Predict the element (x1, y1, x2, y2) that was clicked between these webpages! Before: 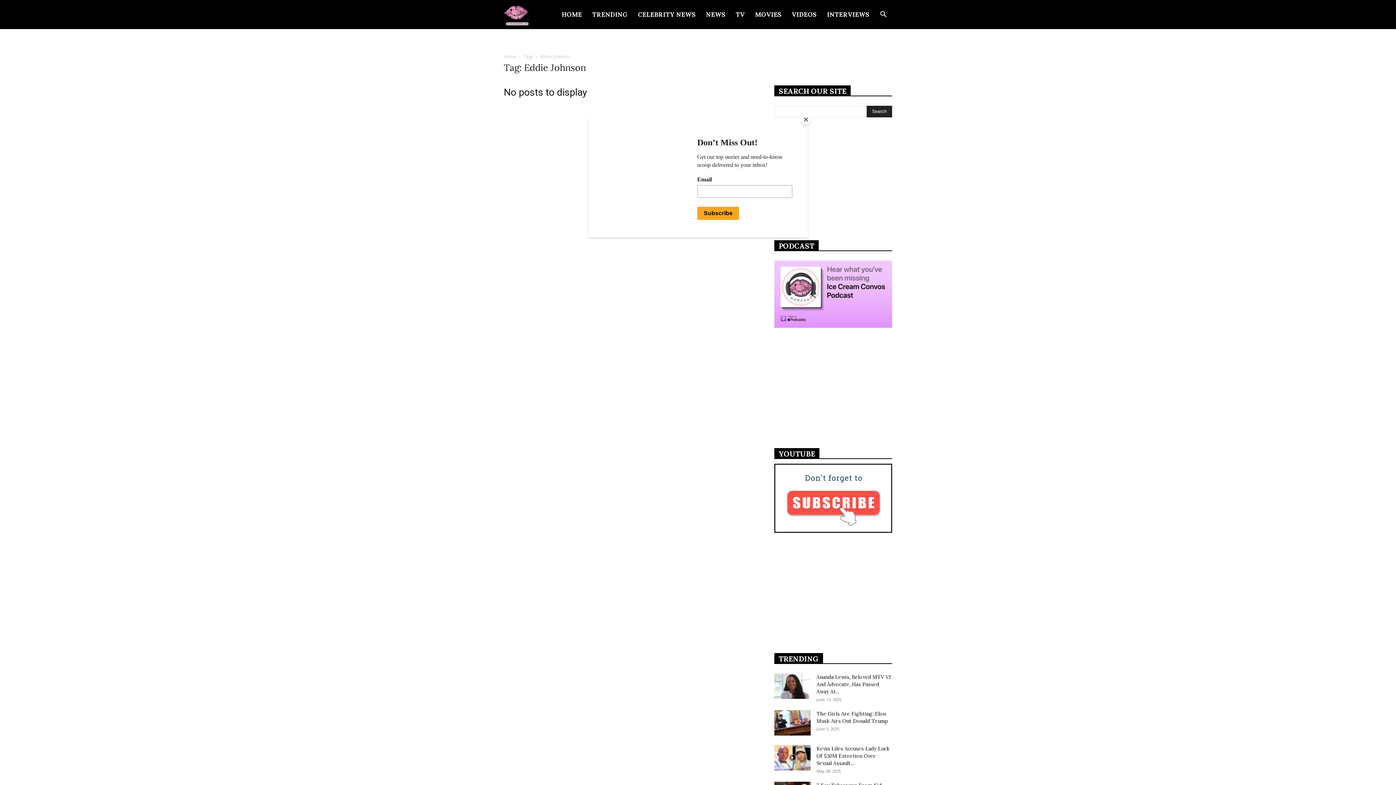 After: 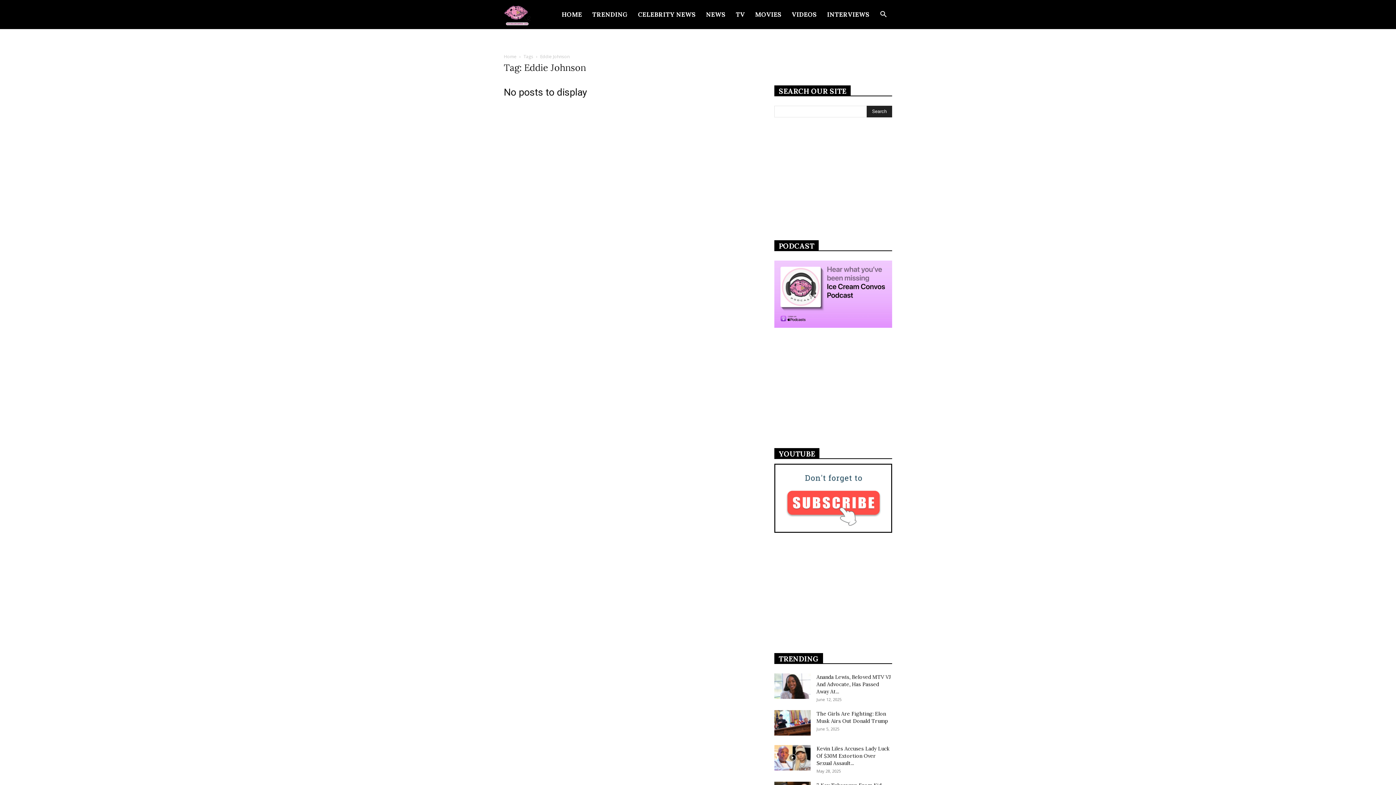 Action: label: Close bbox: (800, 114, 811, 125)